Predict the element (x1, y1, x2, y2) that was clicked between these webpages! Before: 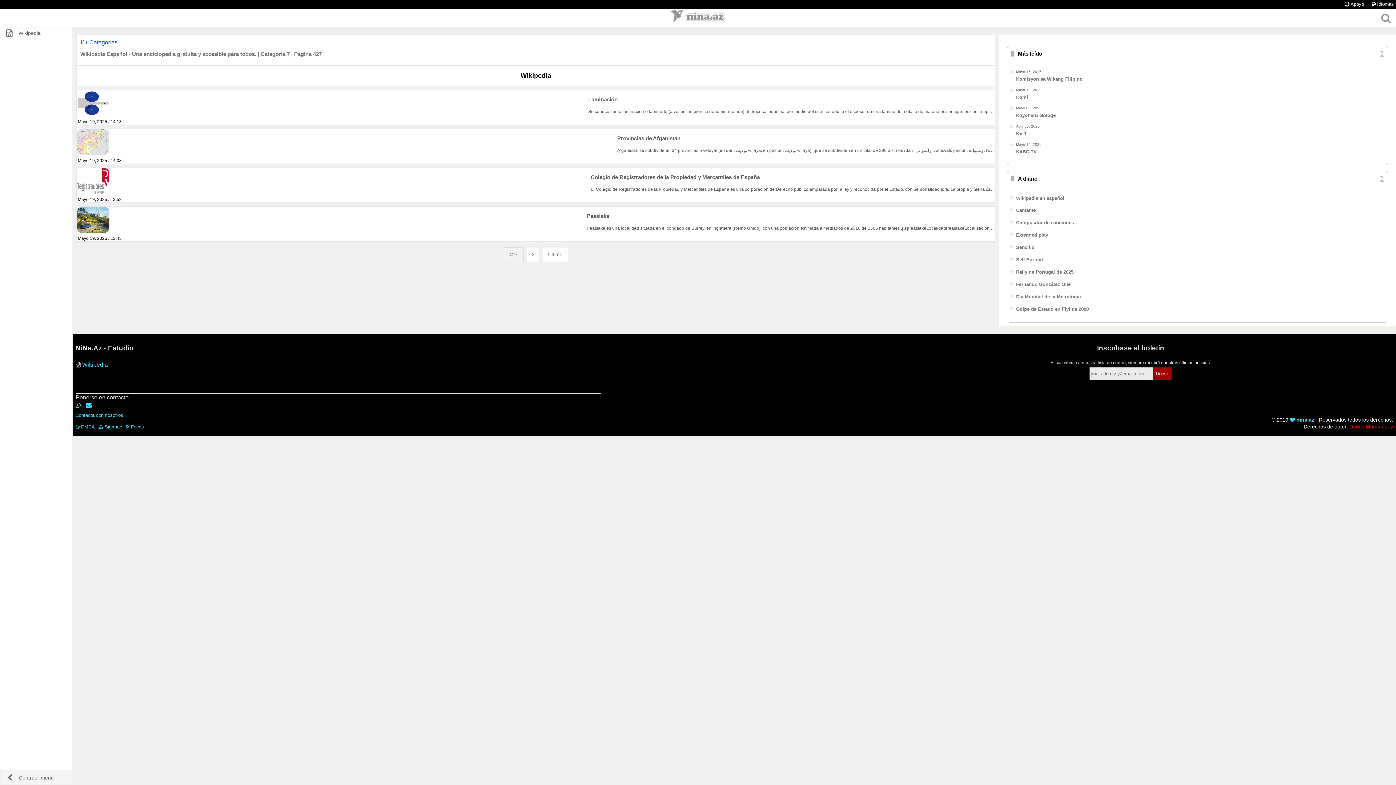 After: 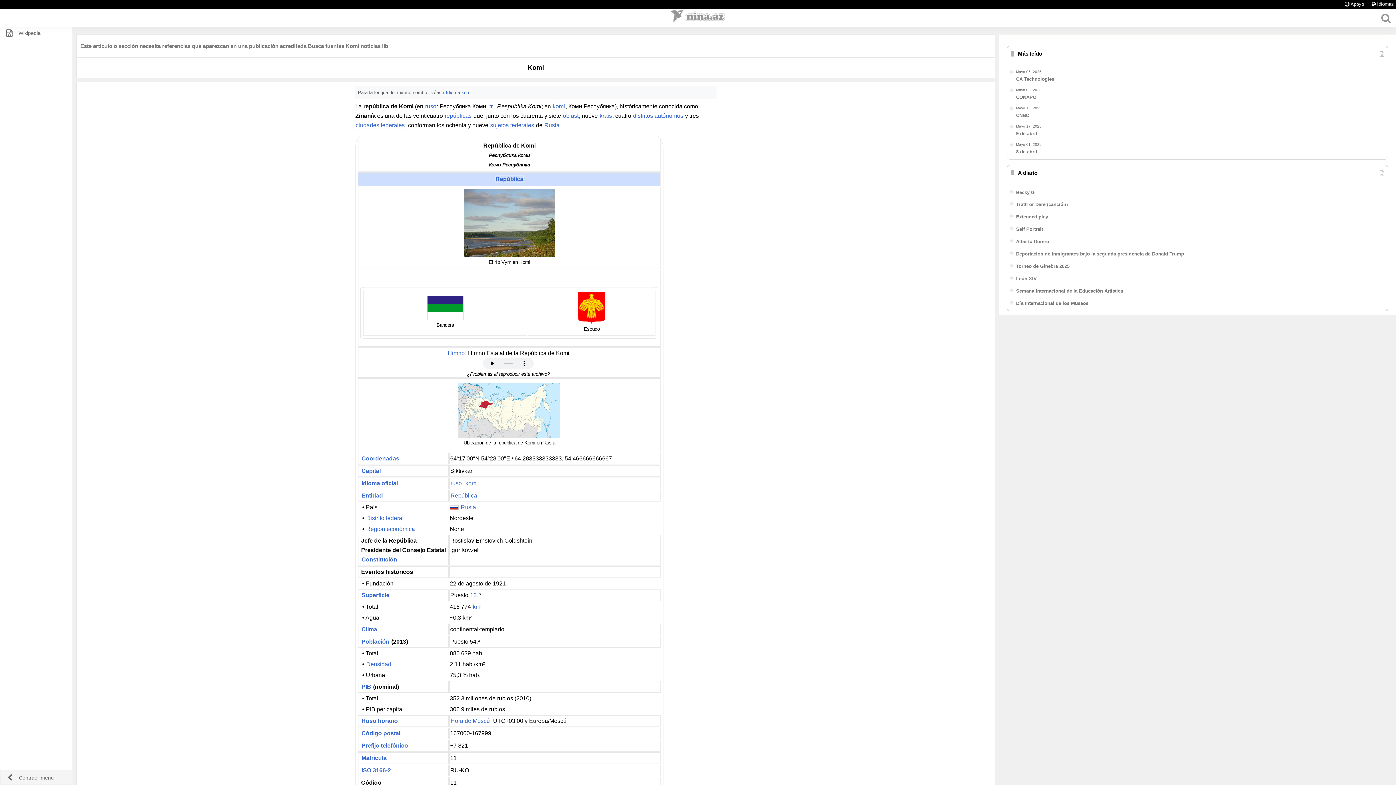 Action: bbox: (1016, 87, 1384, 100) label: Mayo 18, 2025
Komi